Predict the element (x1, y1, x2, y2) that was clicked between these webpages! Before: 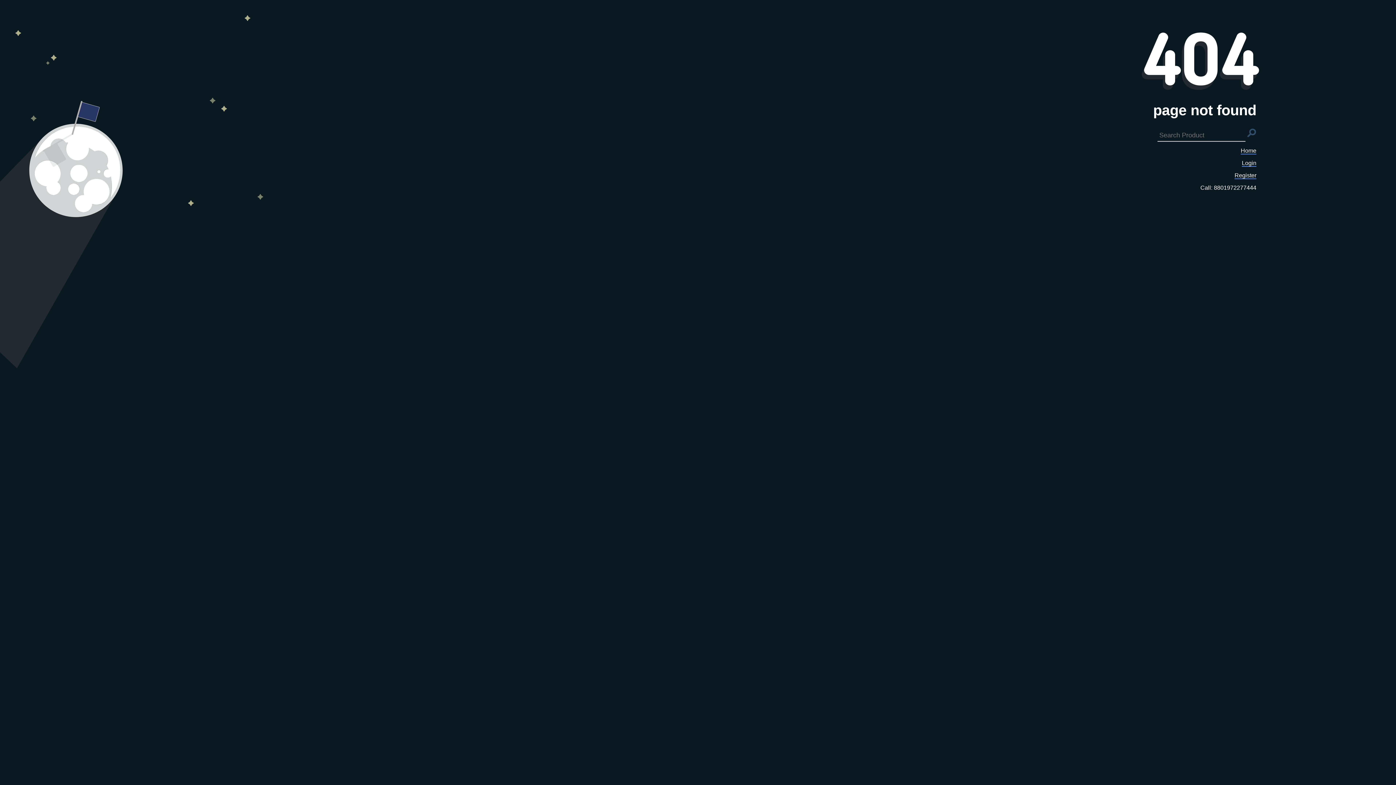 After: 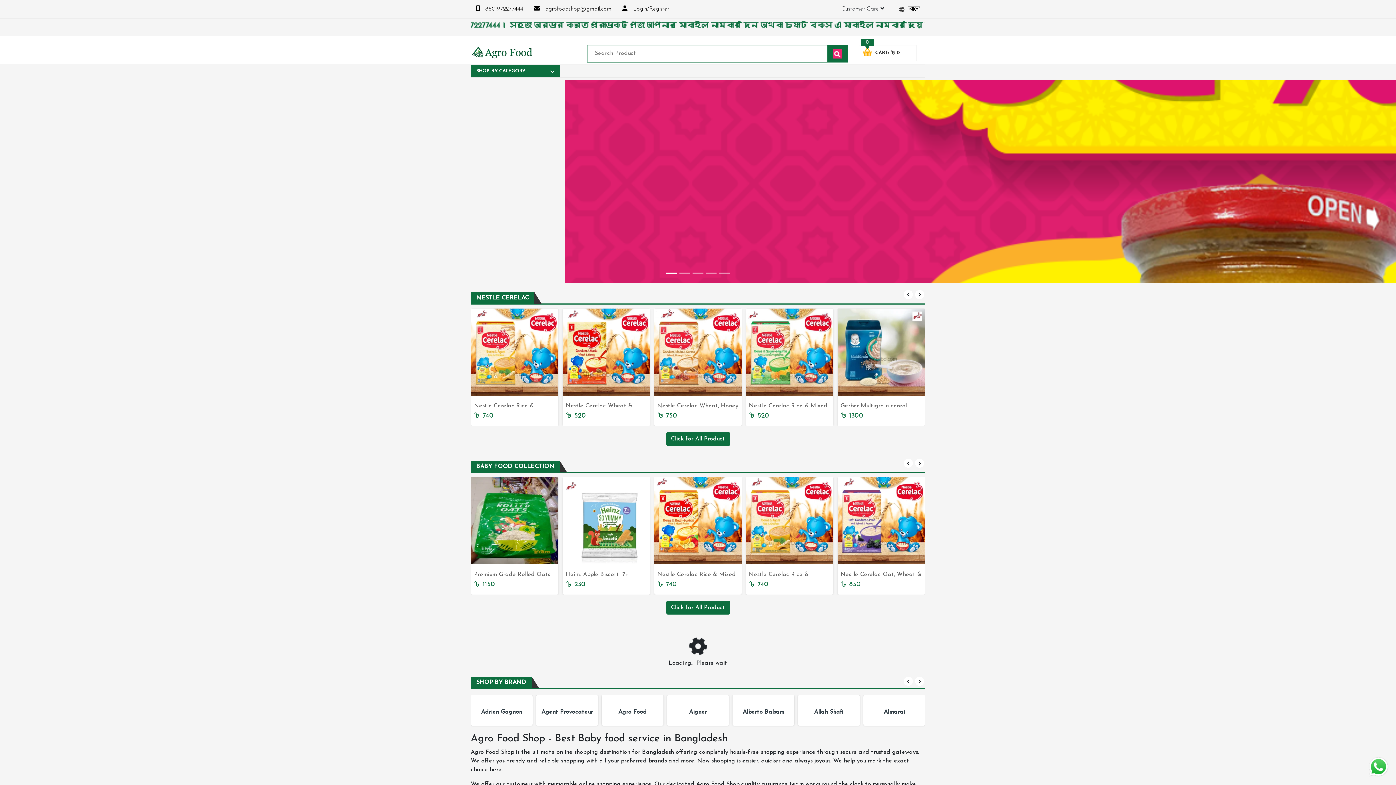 Action: bbox: (1241, 147, 1256, 154) label: Home